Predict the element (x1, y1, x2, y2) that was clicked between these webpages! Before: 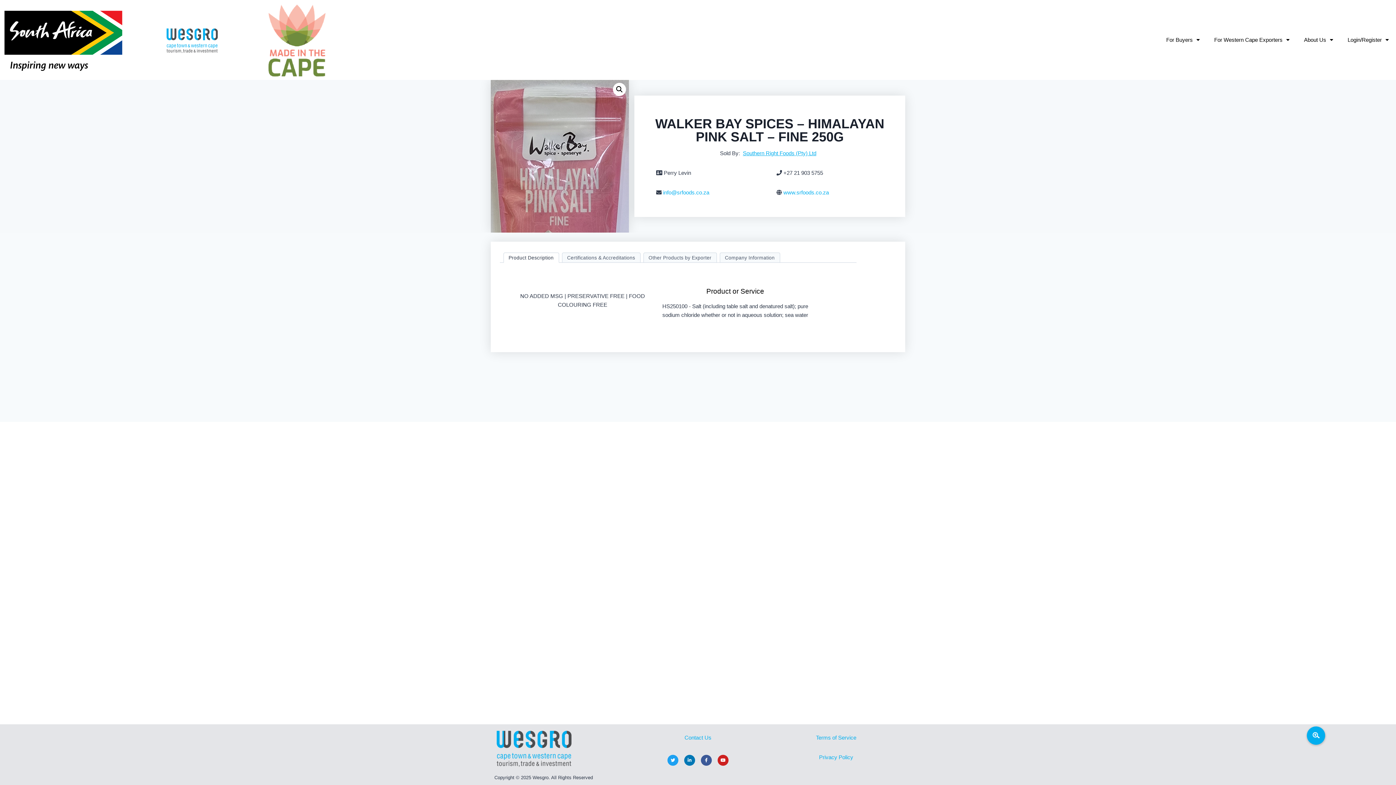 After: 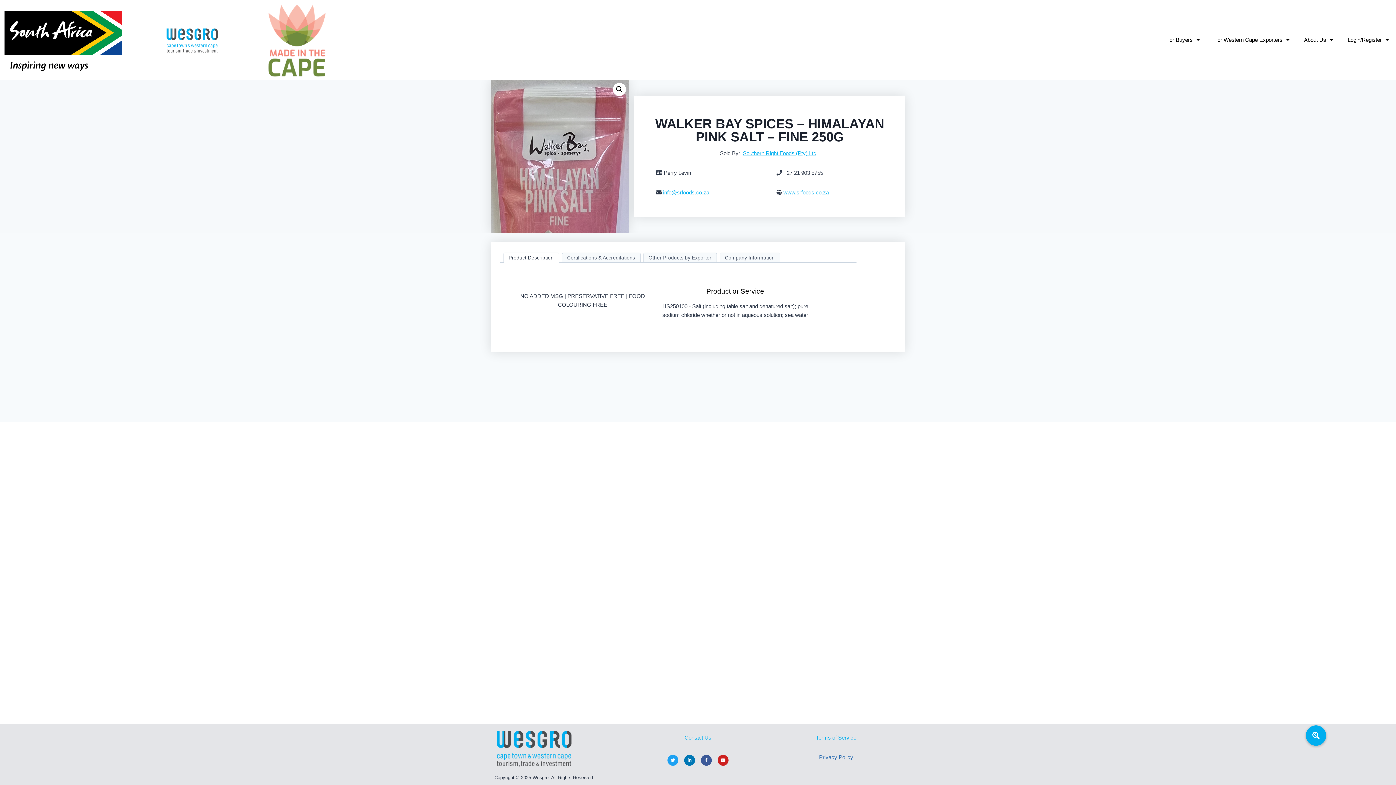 Action: label: Privacy Policy bbox: (819, 754, 853, 760)